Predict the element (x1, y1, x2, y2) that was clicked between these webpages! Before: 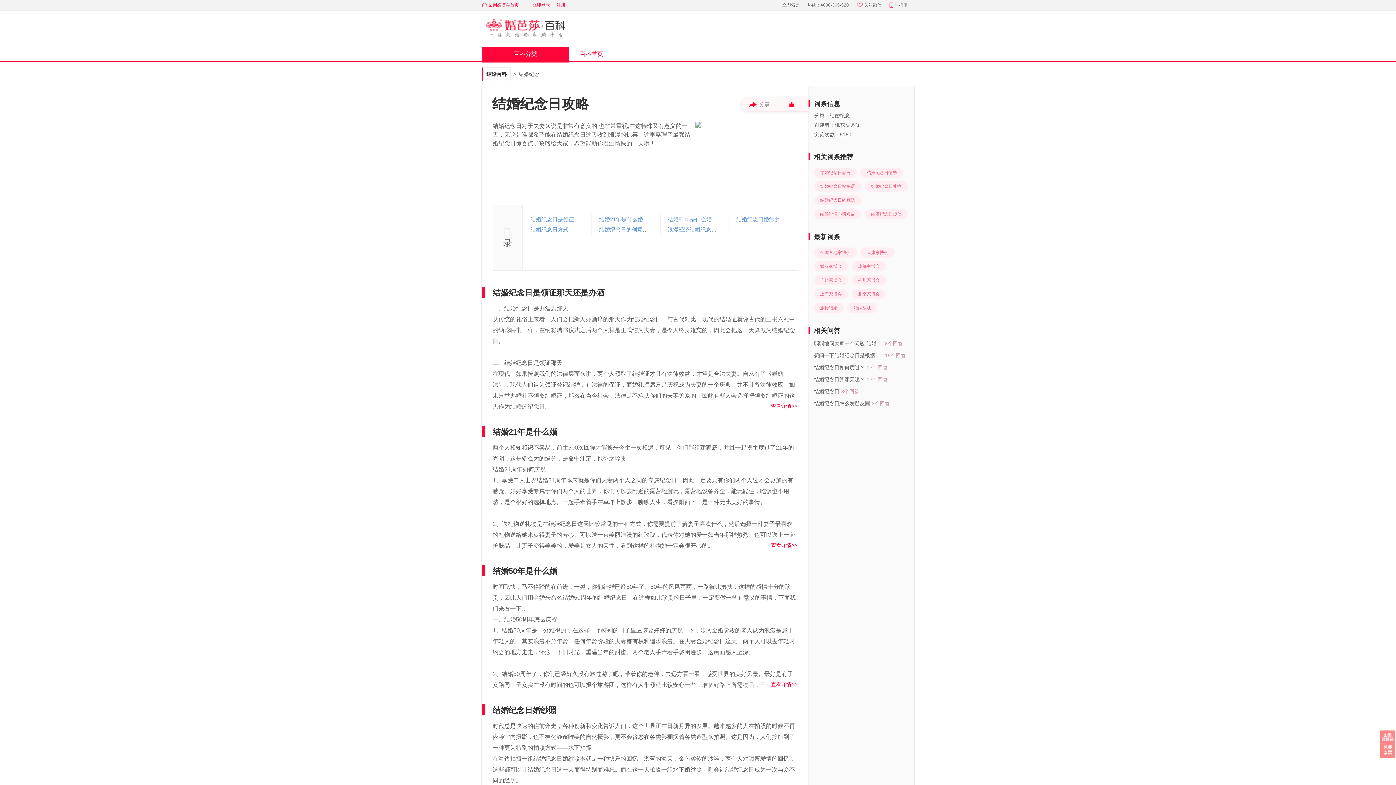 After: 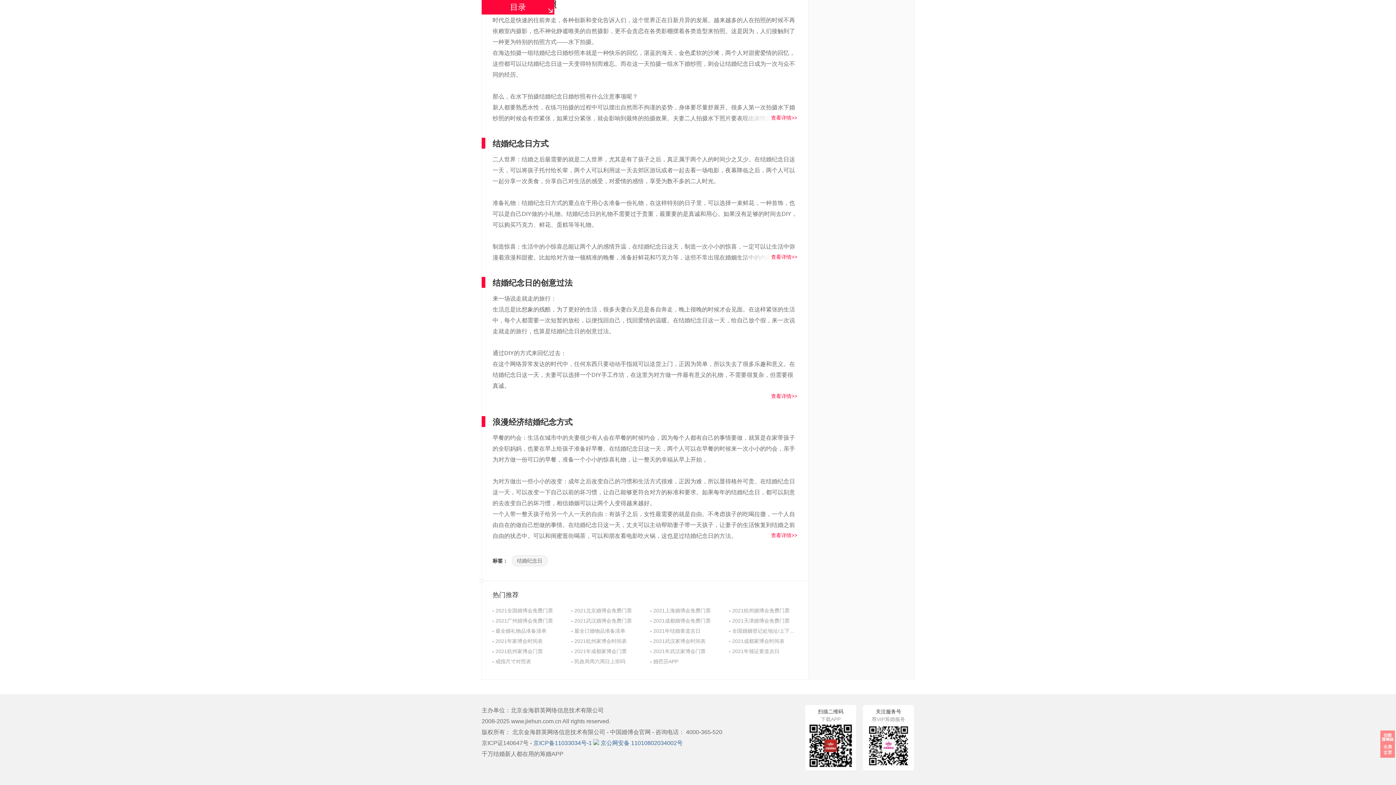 Action: bbox: (667, 226, 722, 232) label: 浪漫经济结婚纪念方式